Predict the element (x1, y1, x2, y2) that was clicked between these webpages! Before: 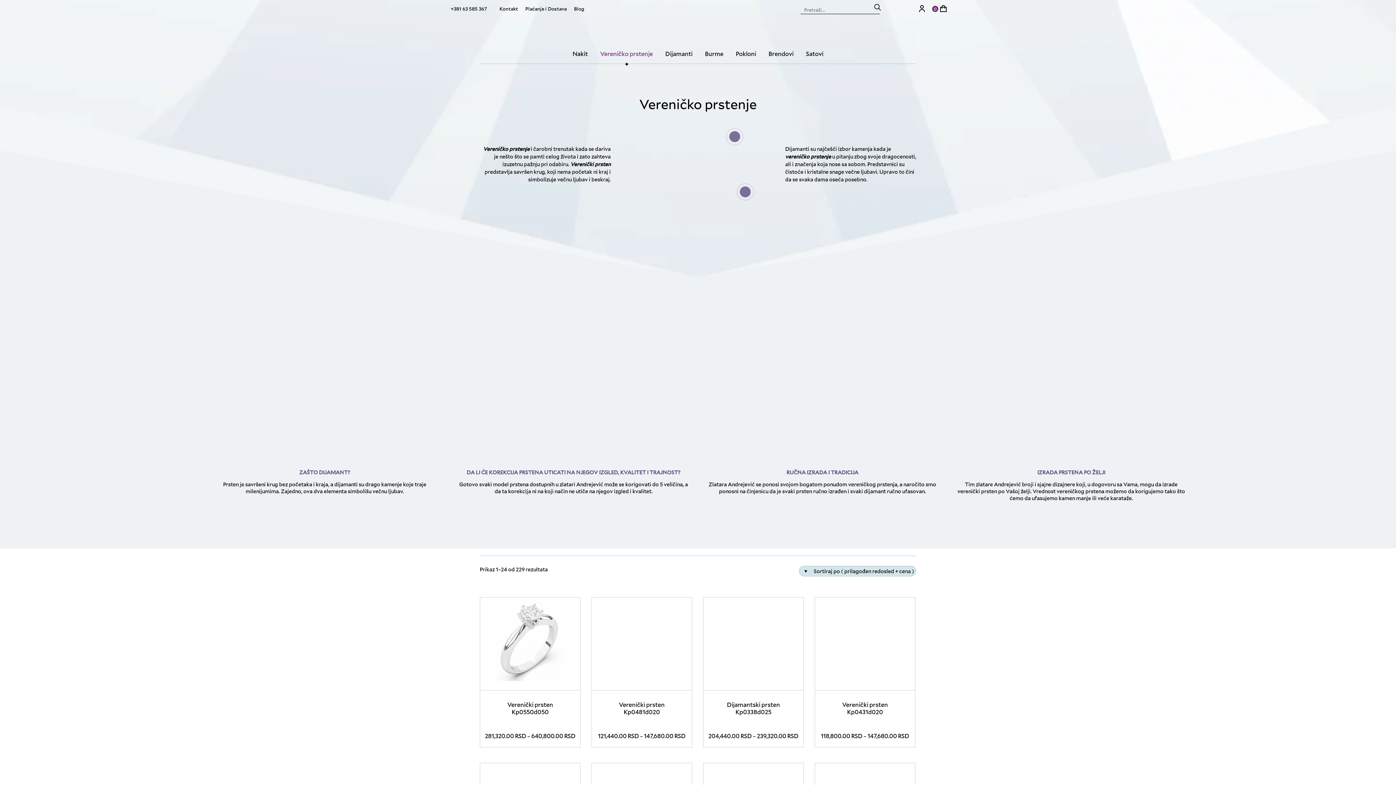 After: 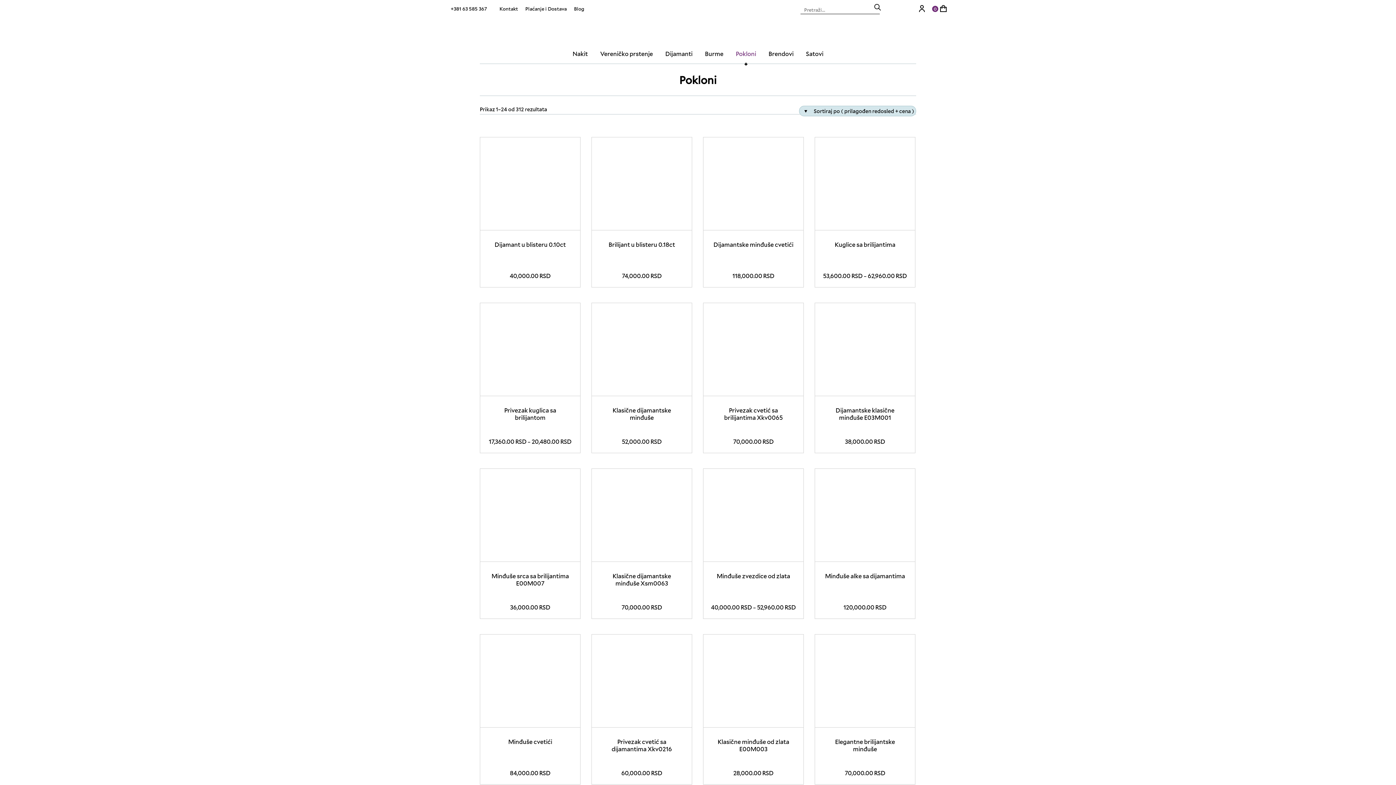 Action: bbox: (736, 49, 756, 57) label: Pokloni